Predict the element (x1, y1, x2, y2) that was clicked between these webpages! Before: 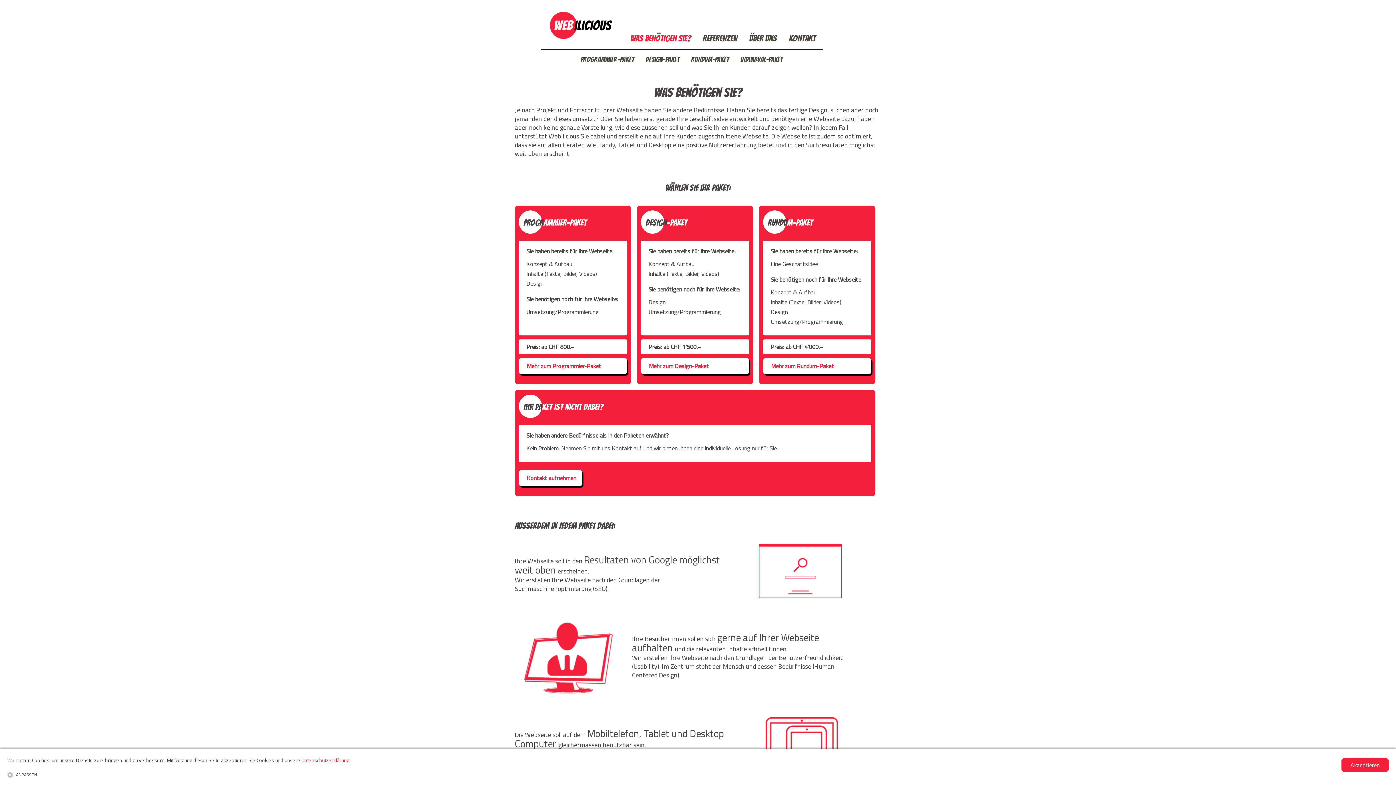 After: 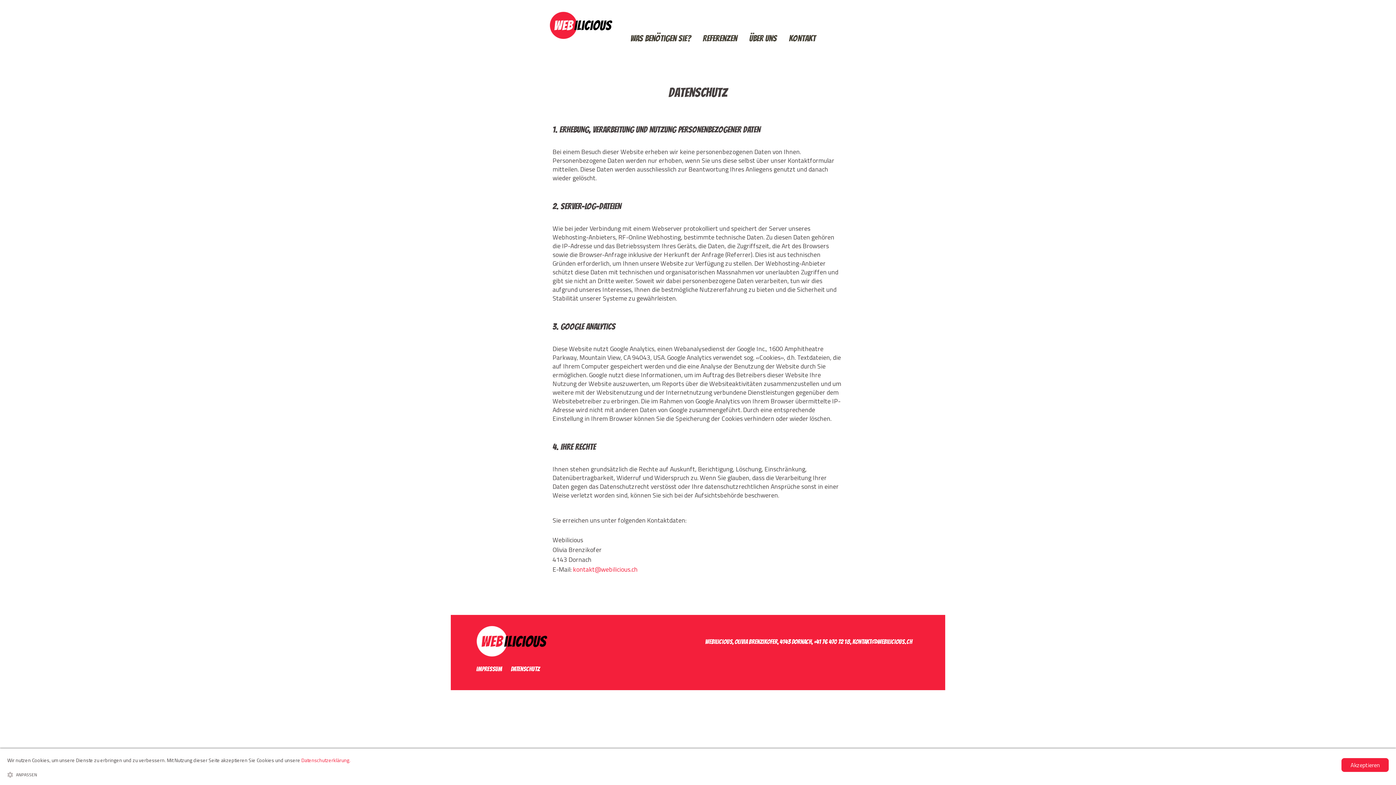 Action: label: Datenschutzerklärung. bbox: (301, 756, 350, 765)